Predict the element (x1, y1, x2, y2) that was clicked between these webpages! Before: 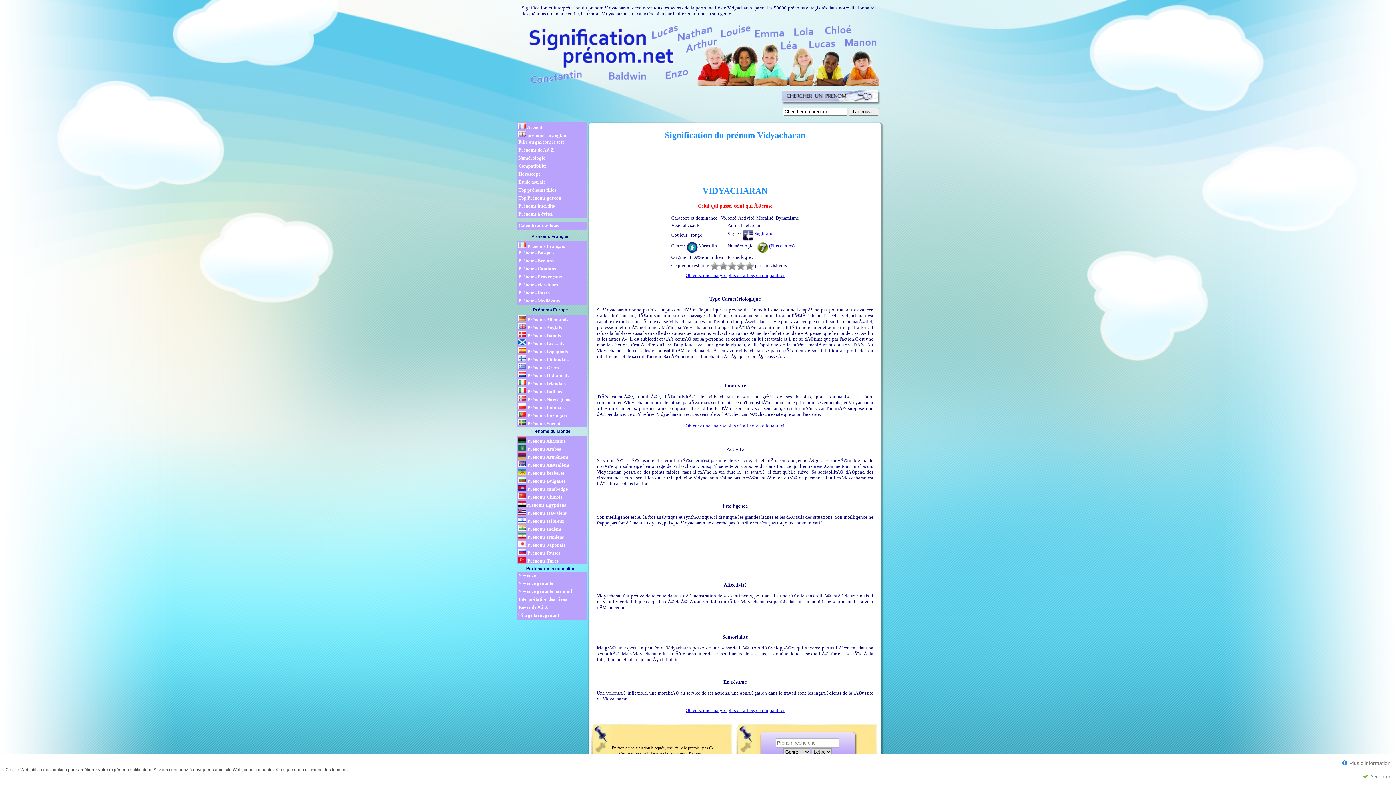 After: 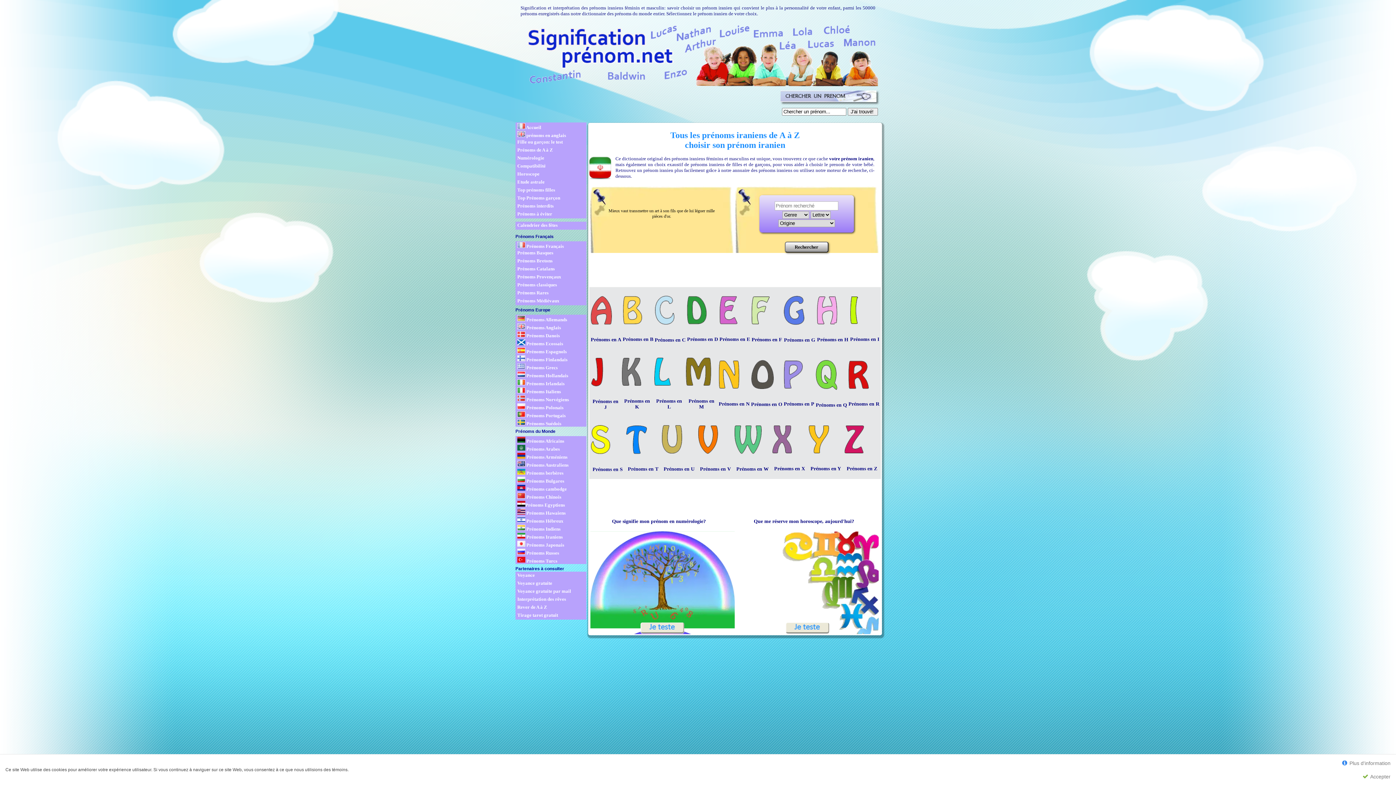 Action: label:  Prénoms Iraniens bbox: (518, 533, 587, 540)